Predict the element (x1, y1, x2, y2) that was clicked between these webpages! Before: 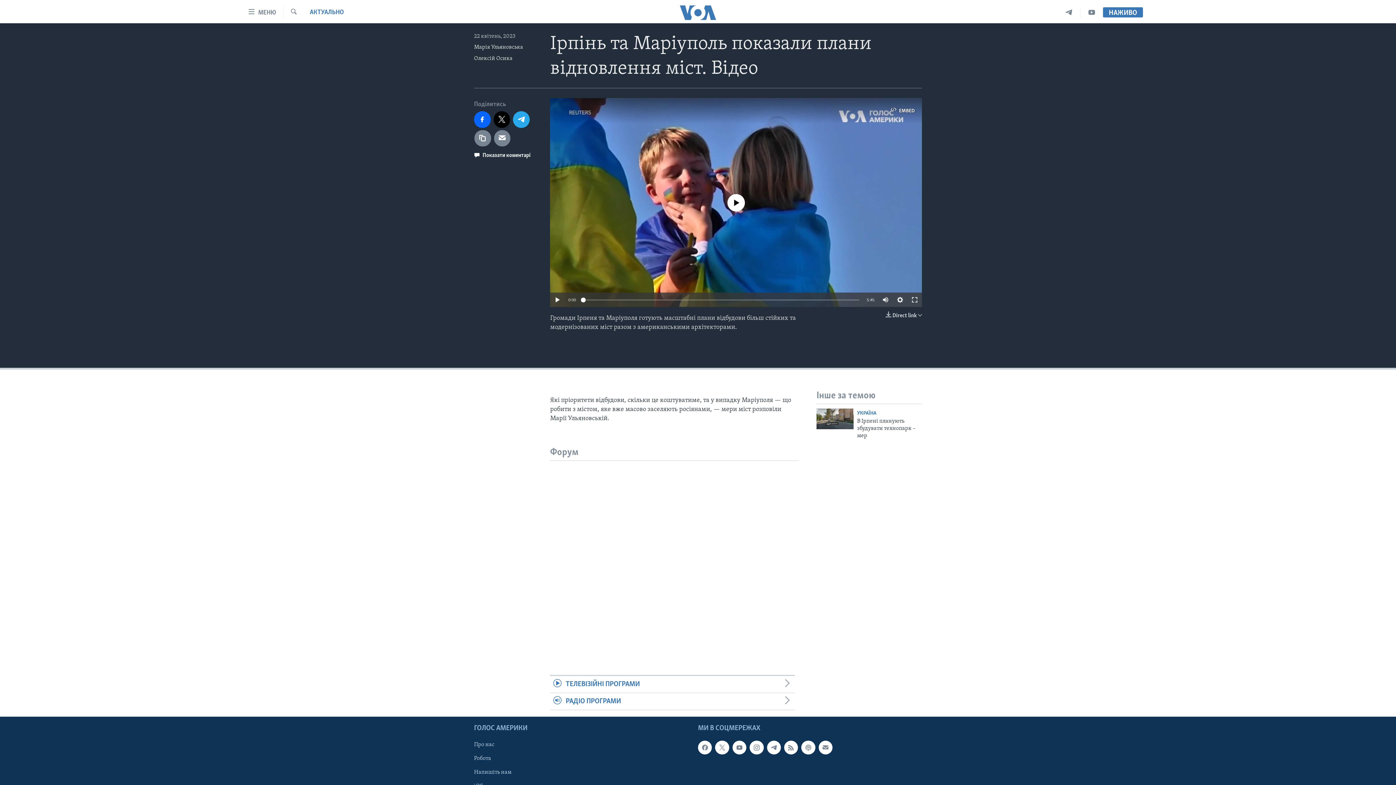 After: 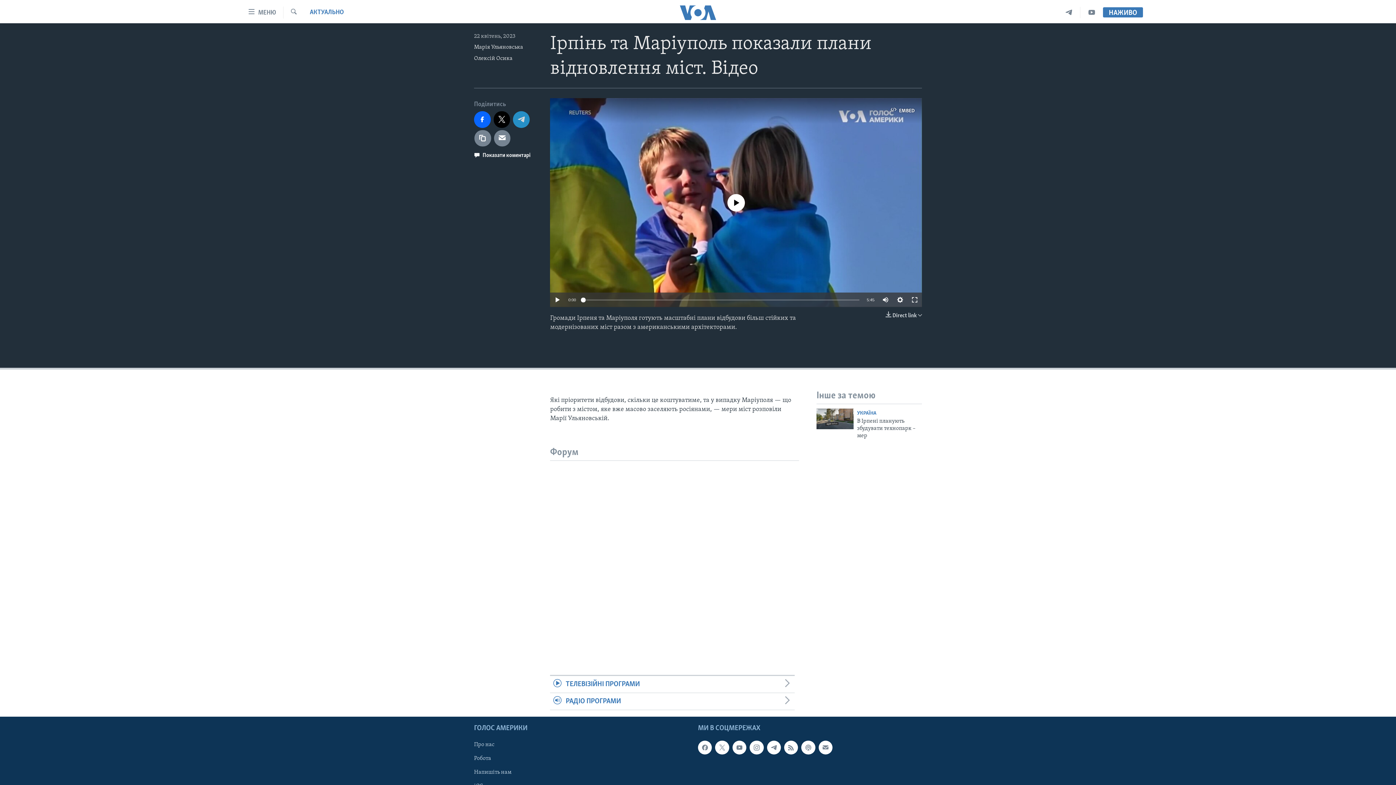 Action: bbox: (513, 111, 529, 127)